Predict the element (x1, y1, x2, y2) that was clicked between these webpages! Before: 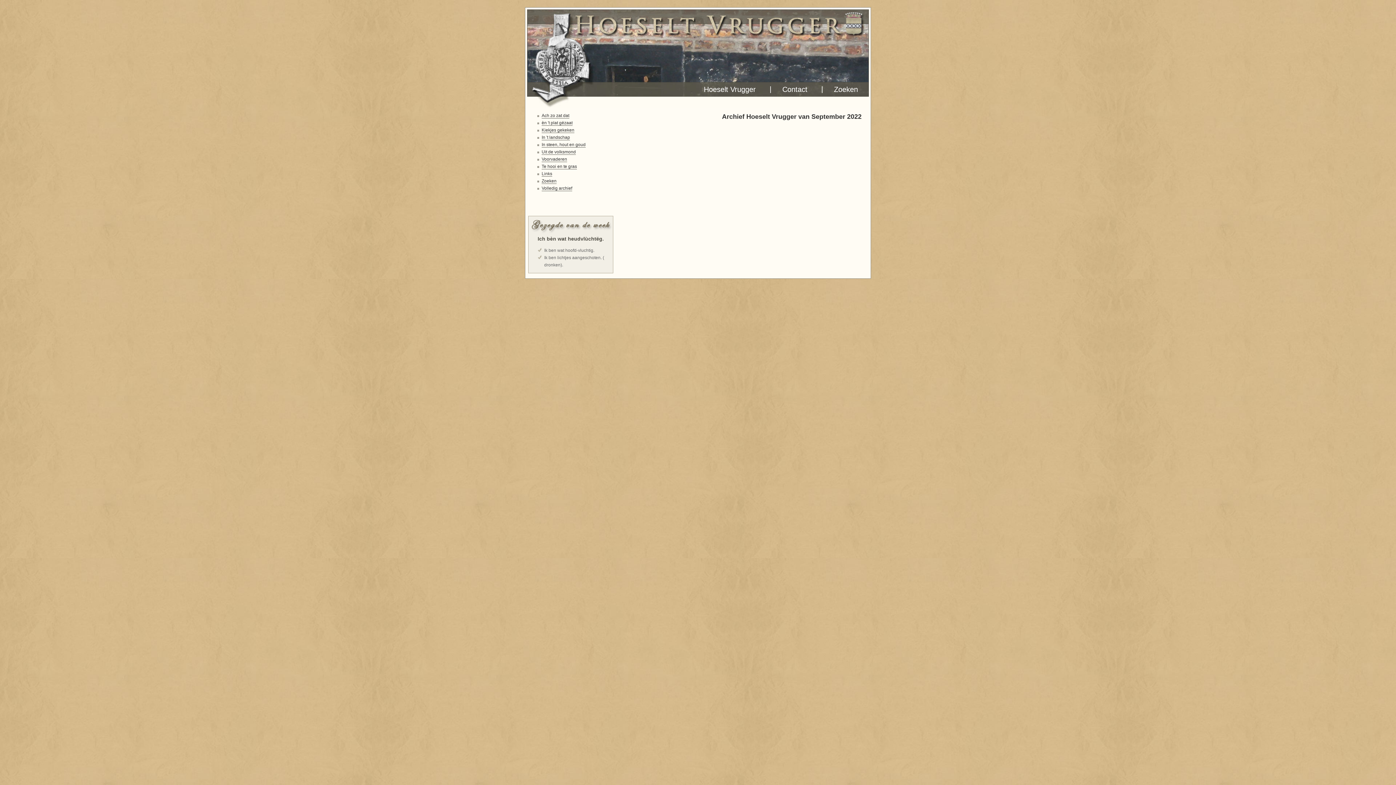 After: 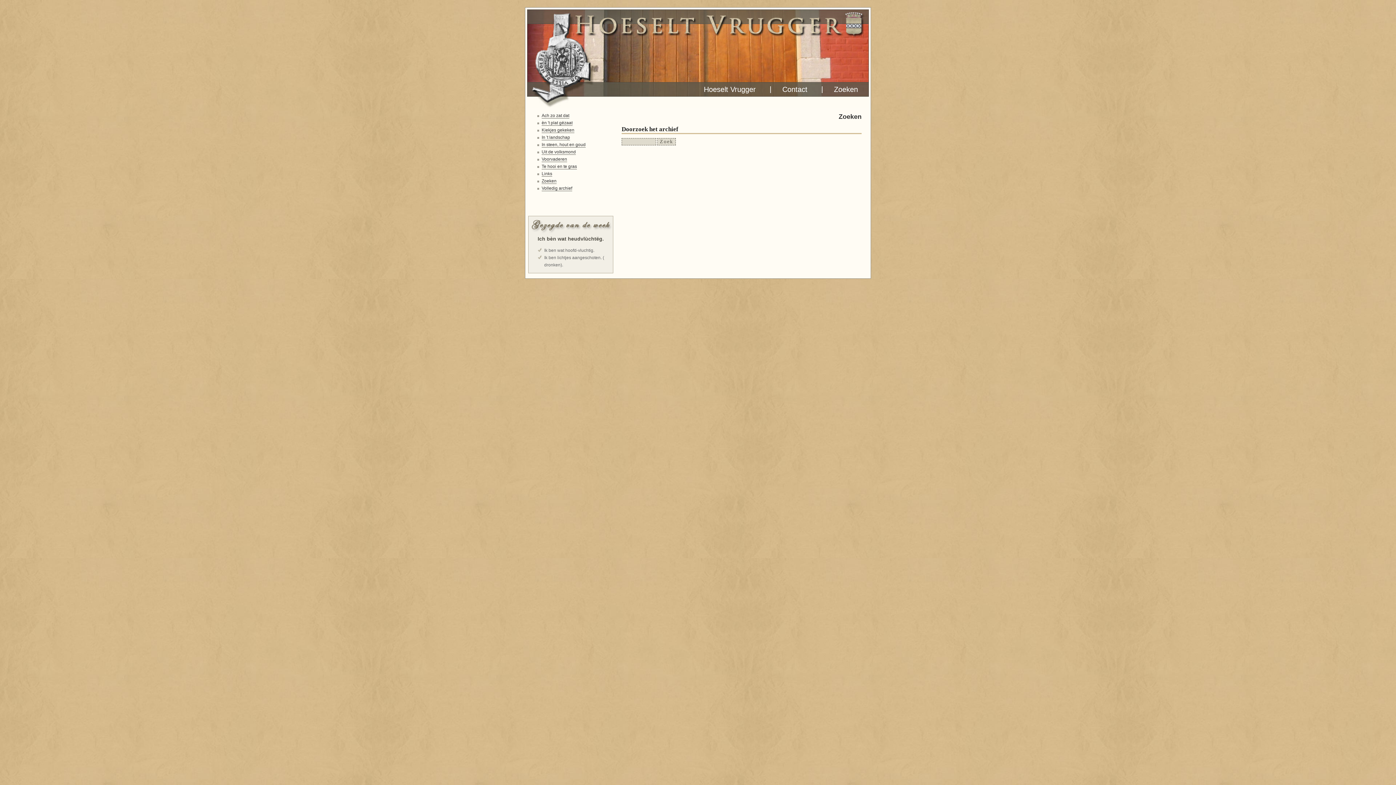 Action: label:   Zoeken bbox: (829, 85, 861, 93)